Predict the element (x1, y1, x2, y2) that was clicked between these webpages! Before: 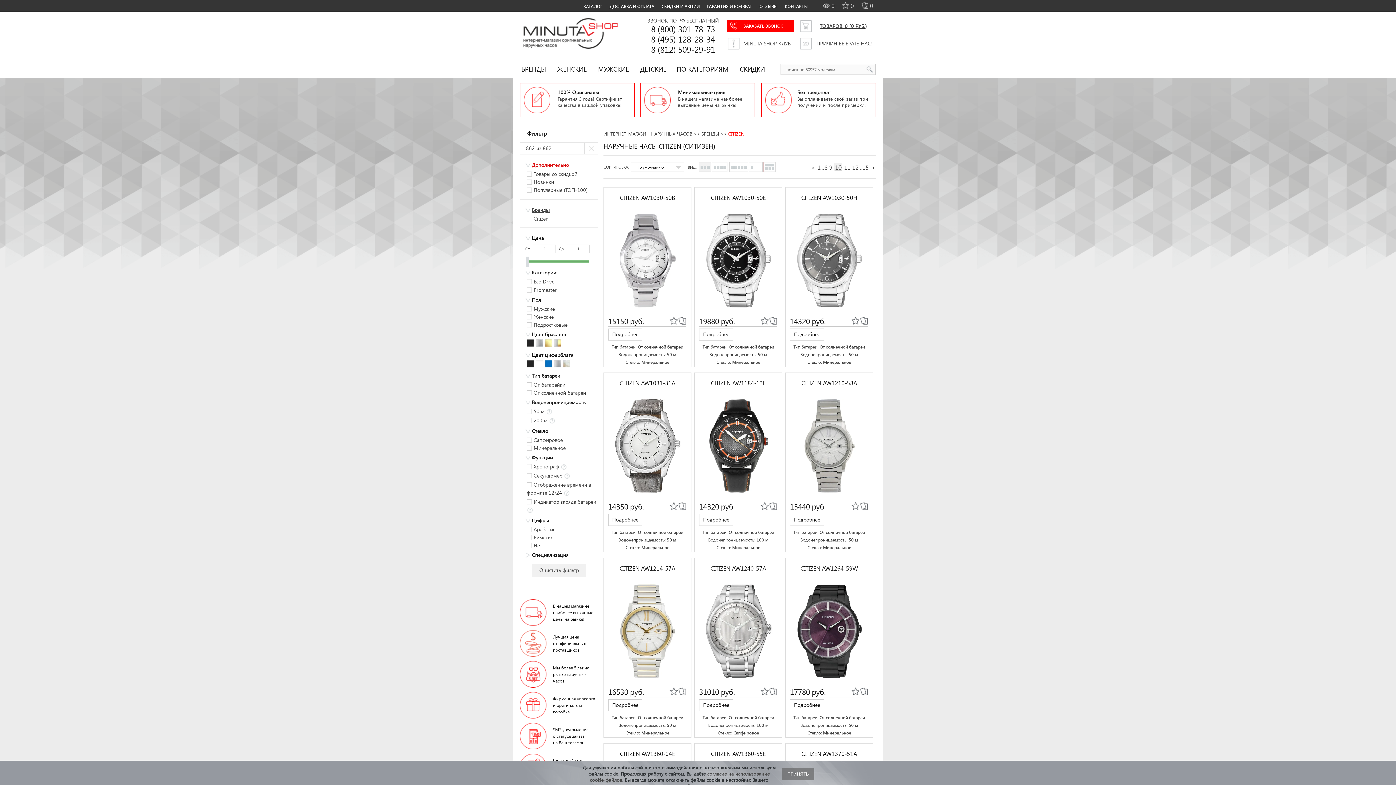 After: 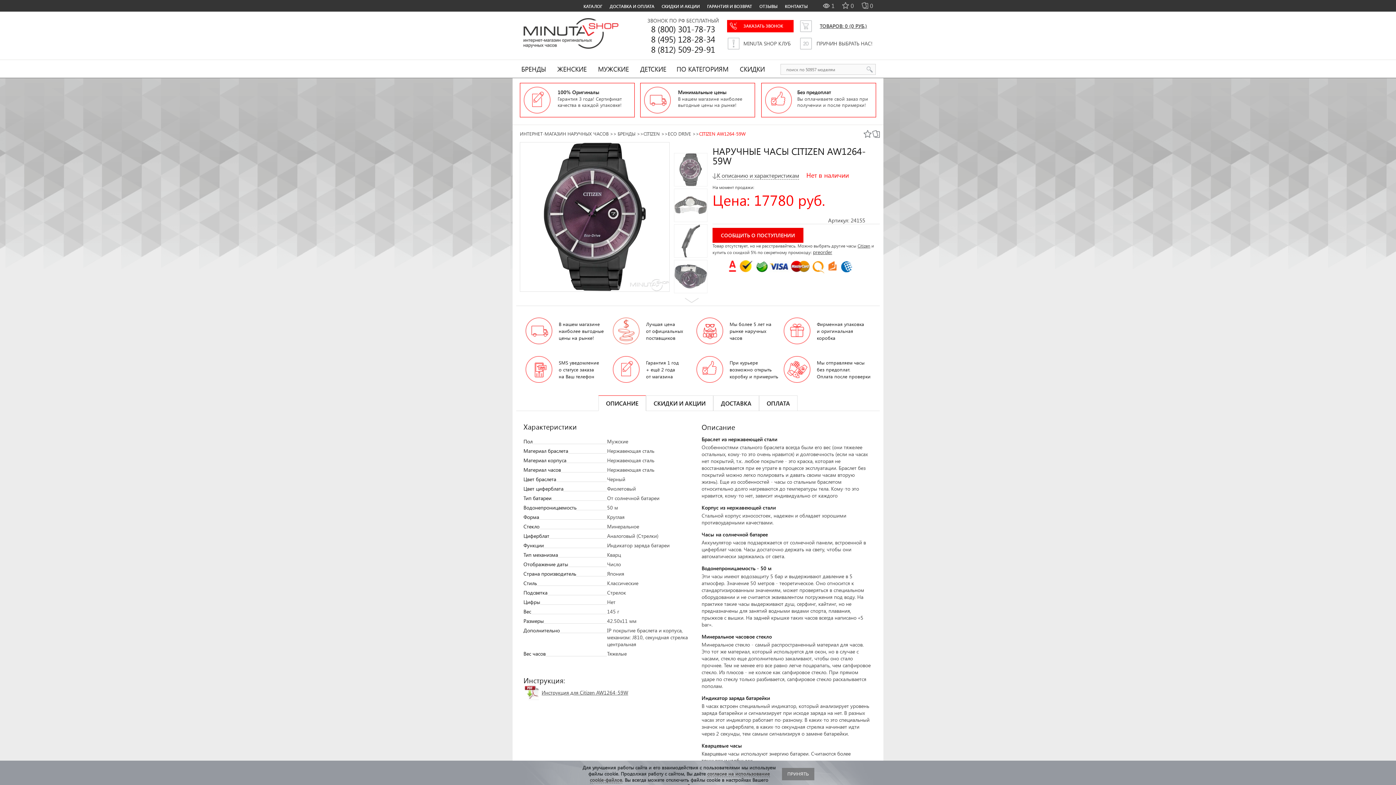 Action: bbox: (790, 560, 868, 584) label: CITIZEN AW1264-59W